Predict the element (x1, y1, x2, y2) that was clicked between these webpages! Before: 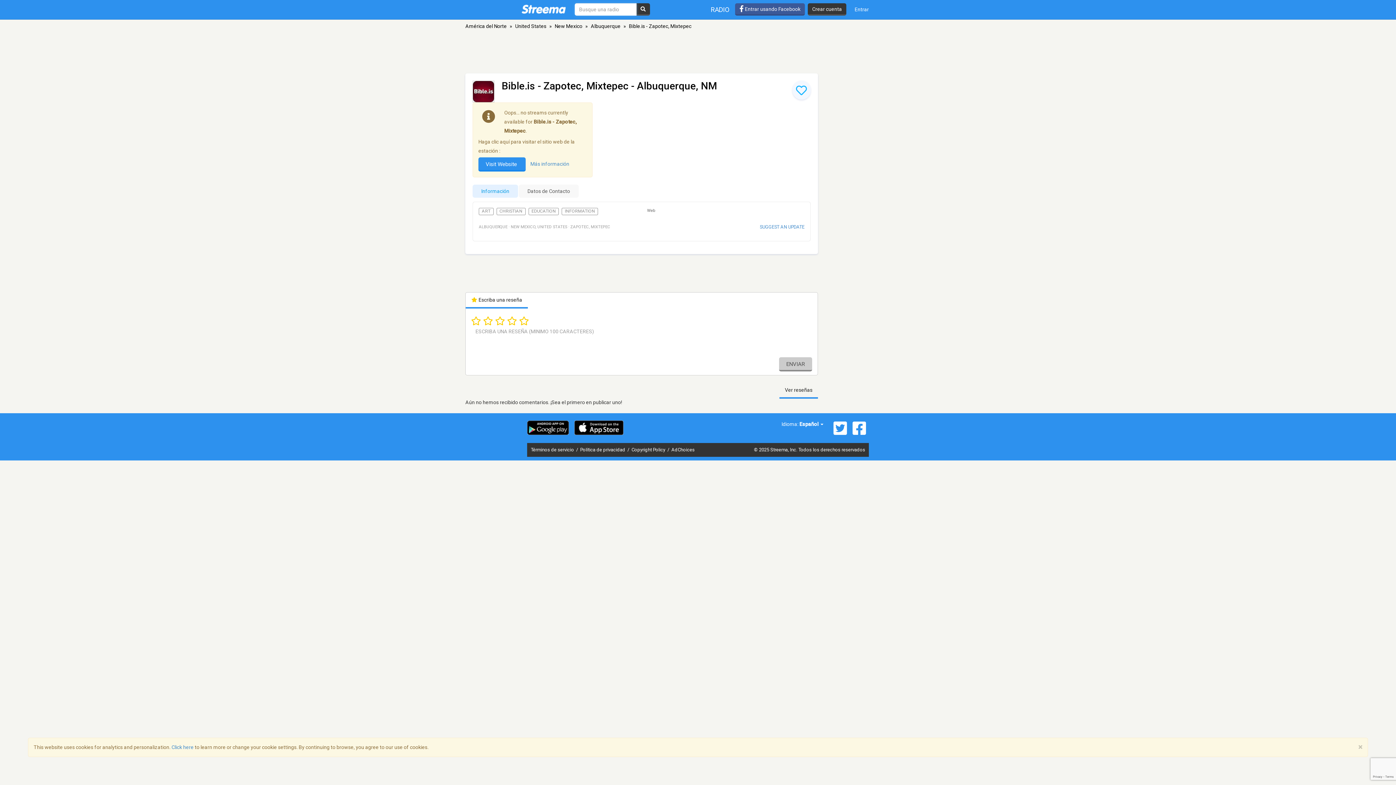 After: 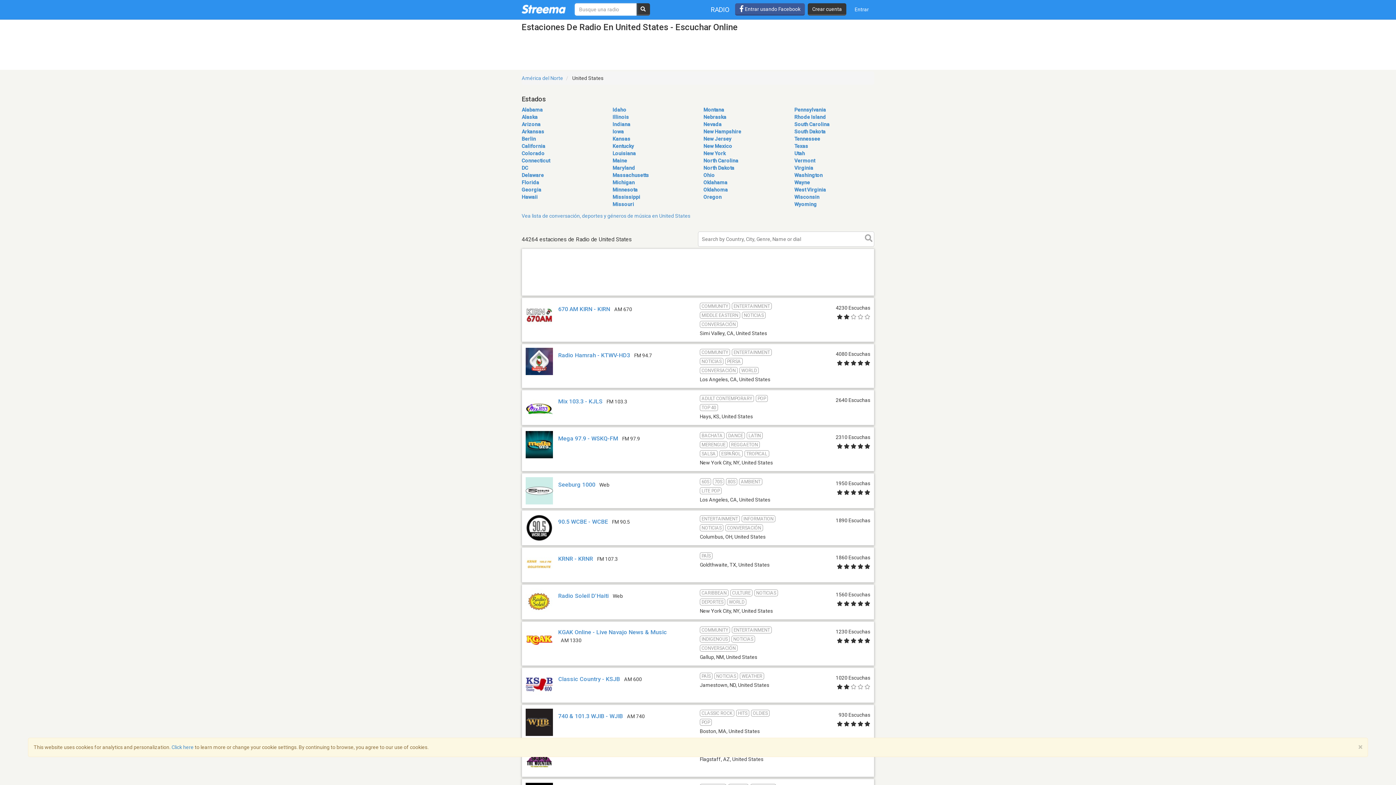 Action: bbox: (515, 23, 546, 29) label: United States